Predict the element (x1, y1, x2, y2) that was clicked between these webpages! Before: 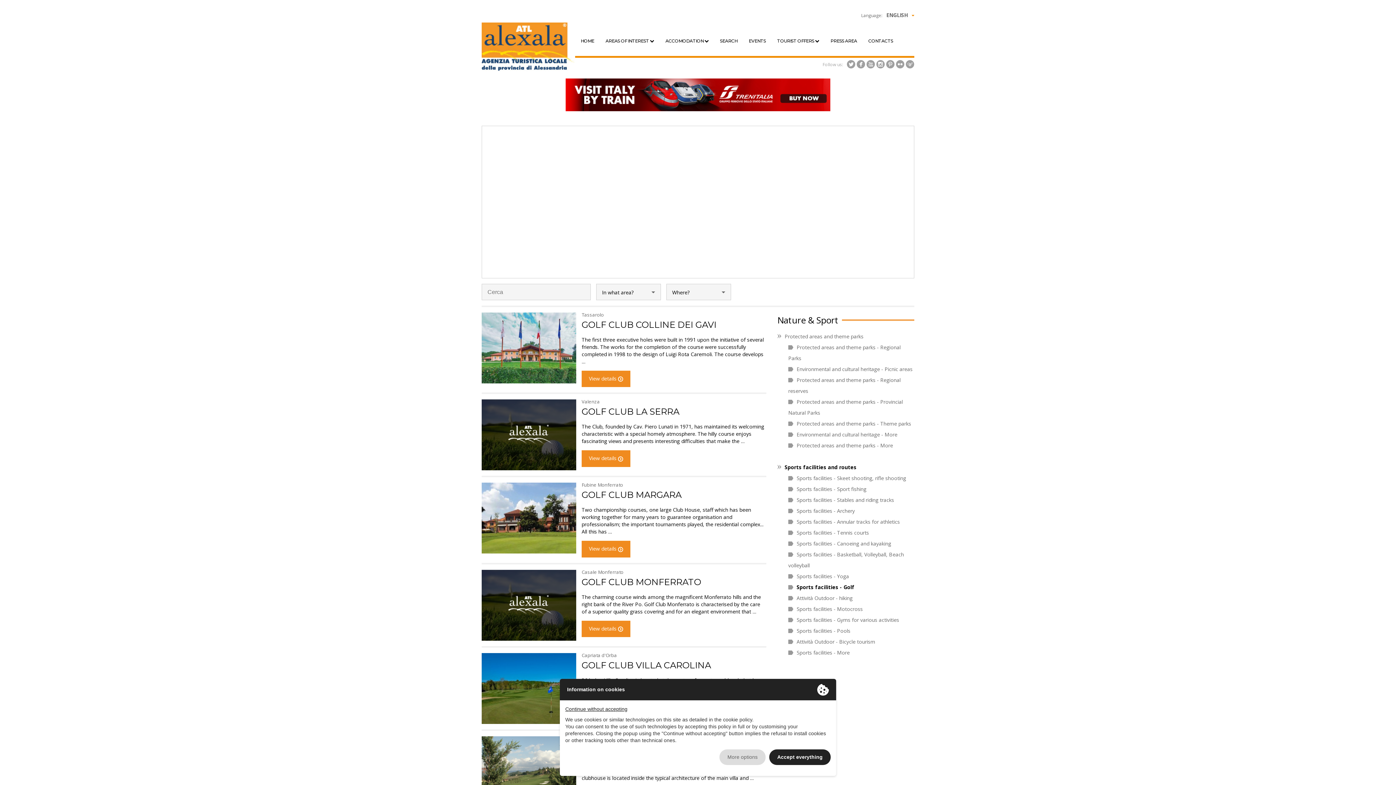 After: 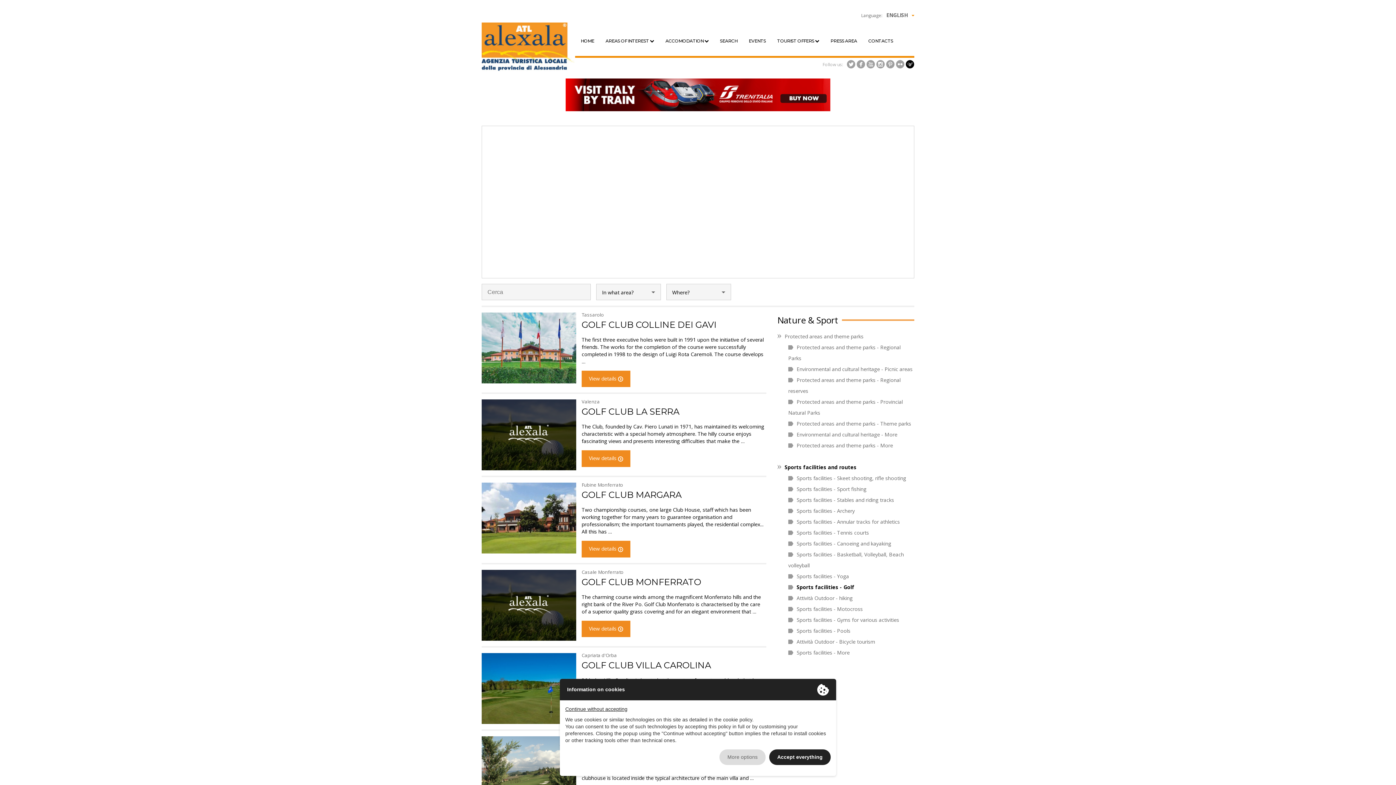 Action: bbox: (905, 59, 914, 69) label: 